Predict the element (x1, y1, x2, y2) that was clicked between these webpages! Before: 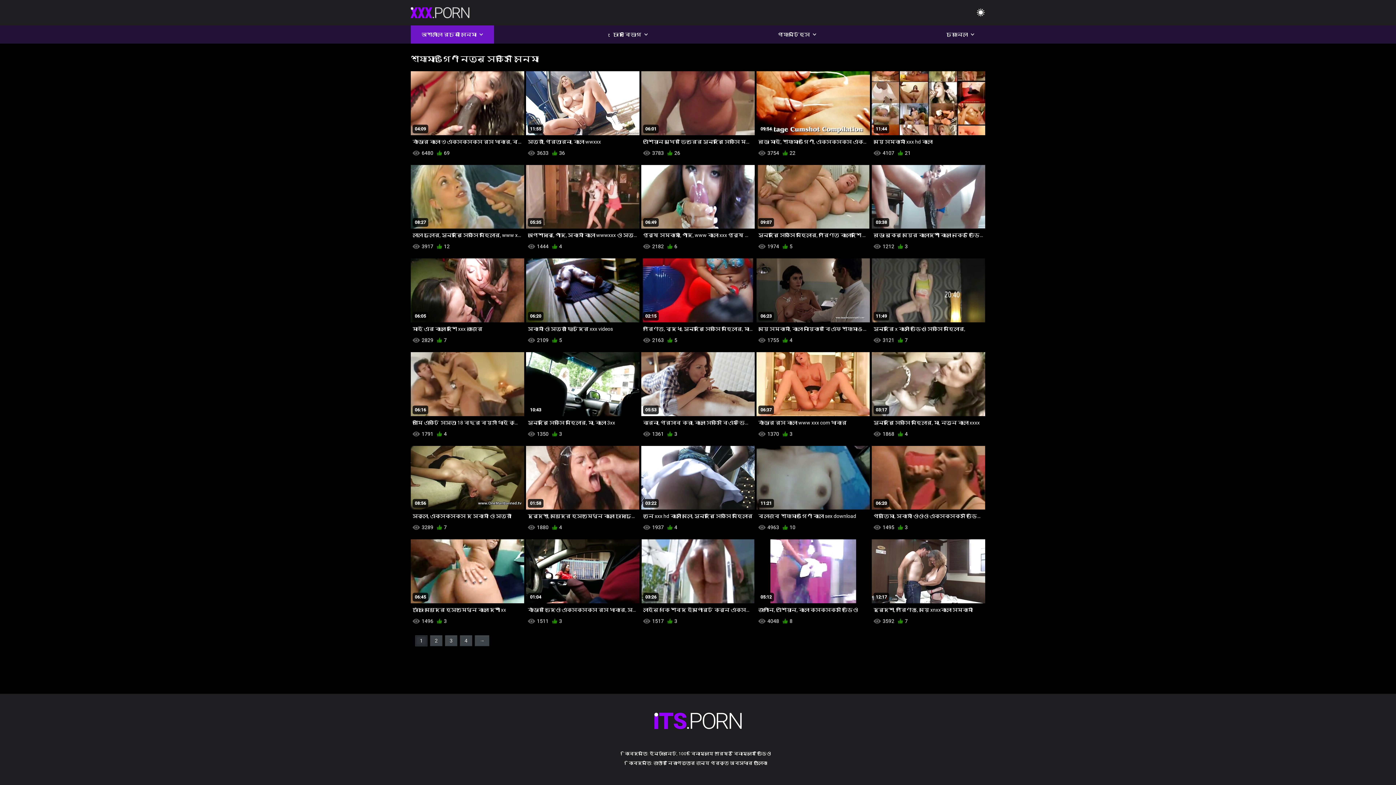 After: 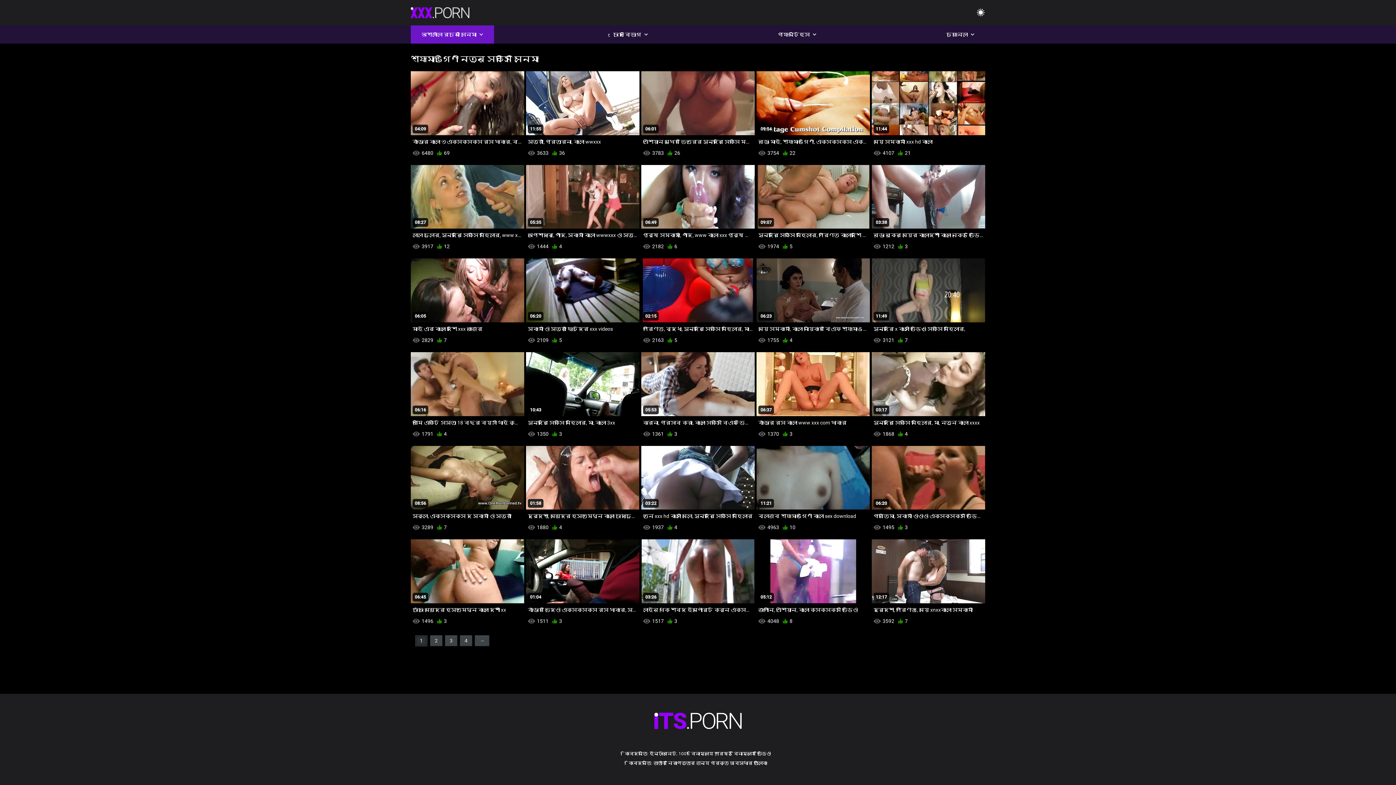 Action: bbox: (410, 12, 469, 18)